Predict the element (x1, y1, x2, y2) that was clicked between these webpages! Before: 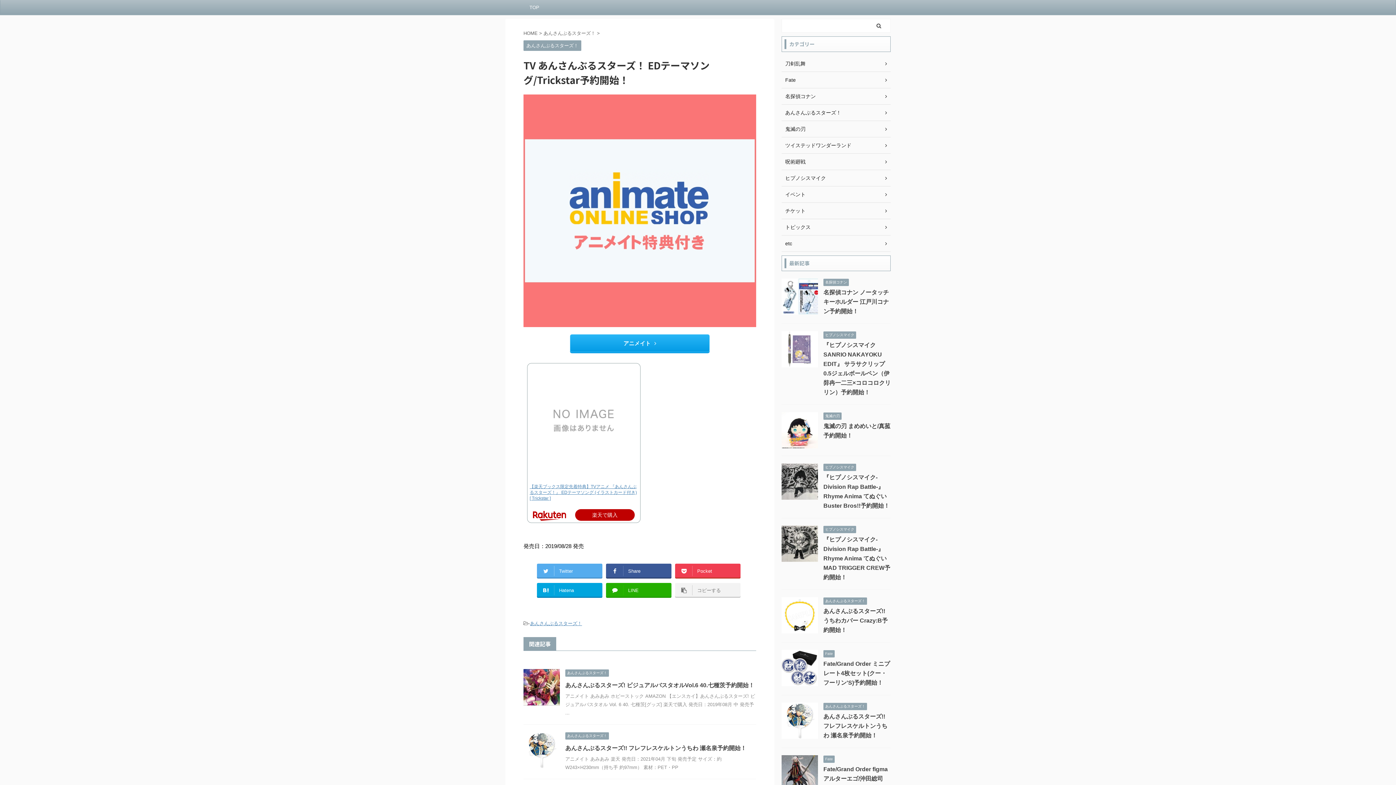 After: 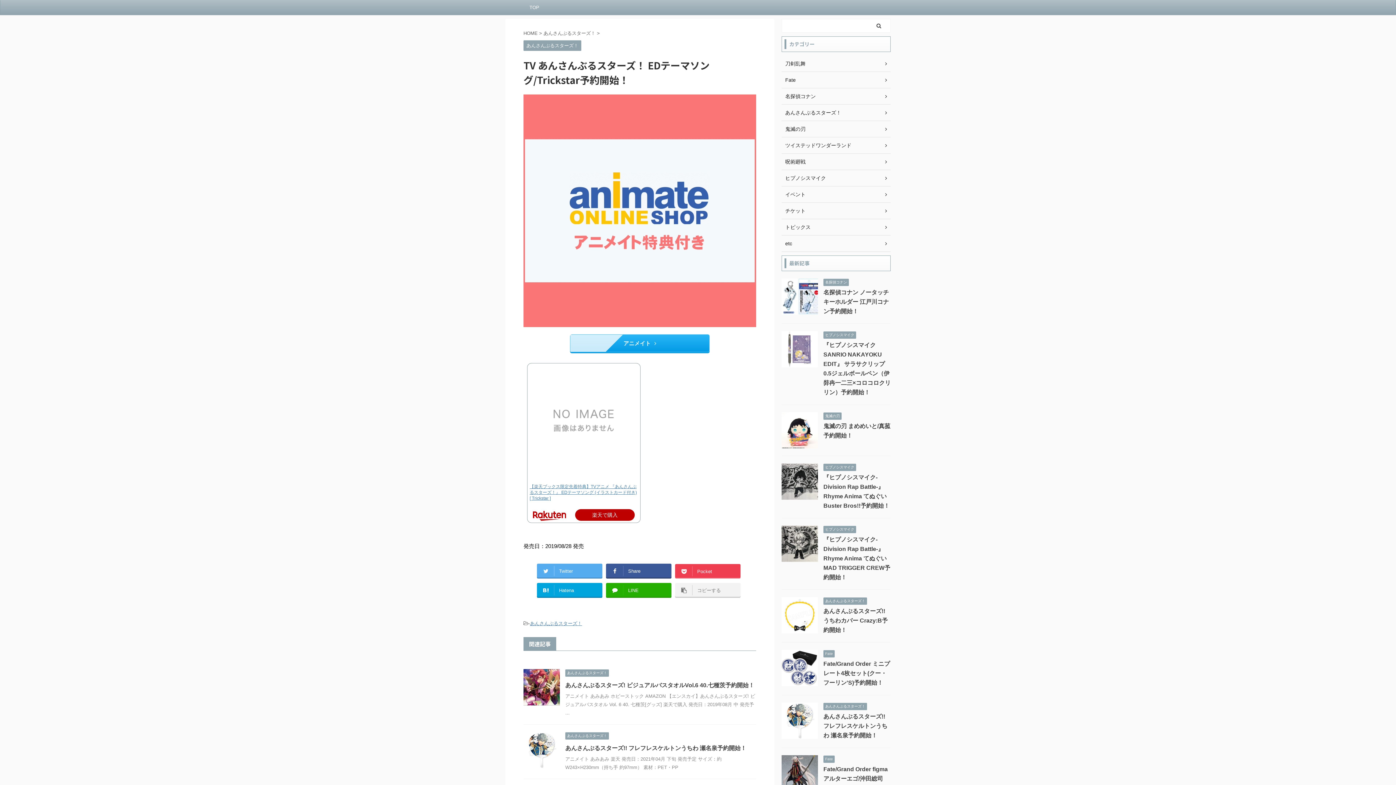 Action: label: Pocket bbox: (675, 564, 740, 577)